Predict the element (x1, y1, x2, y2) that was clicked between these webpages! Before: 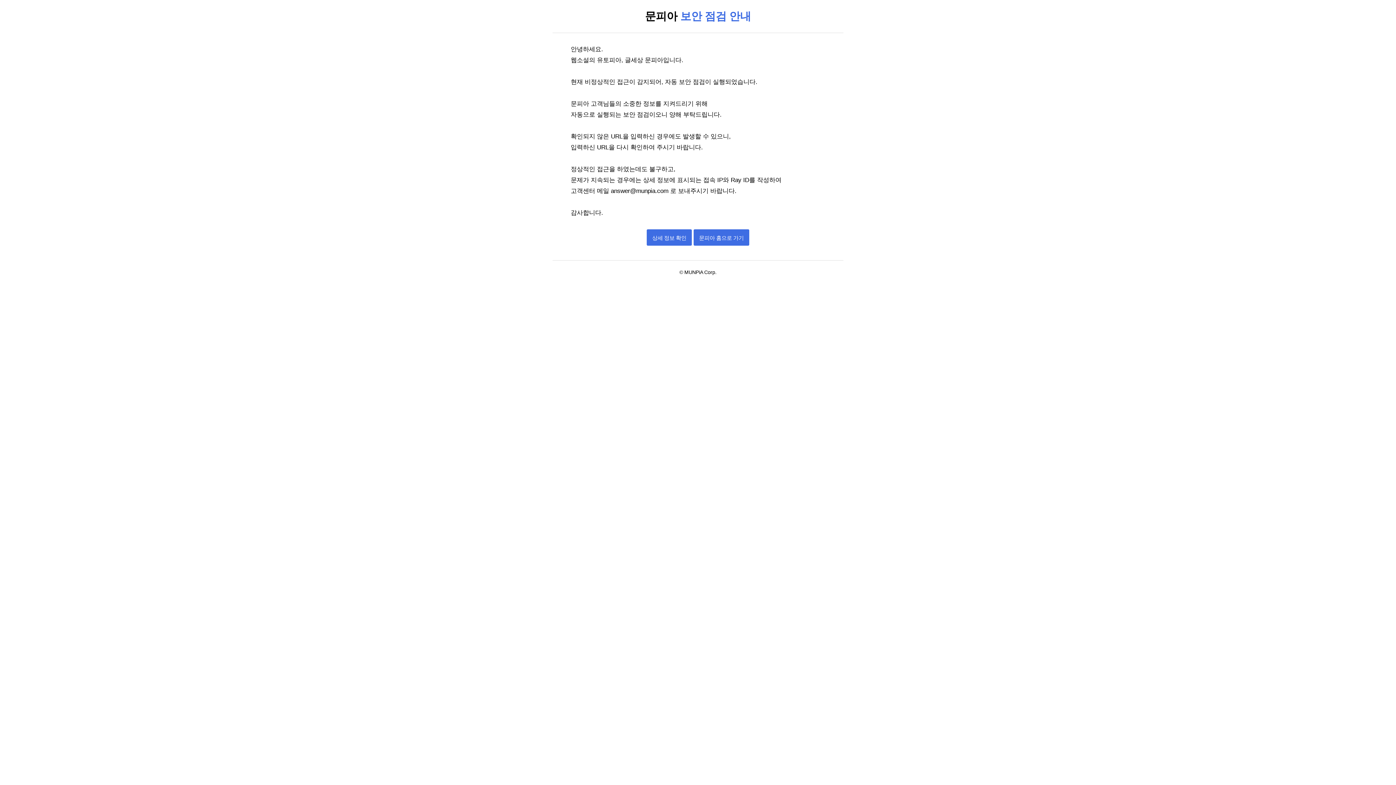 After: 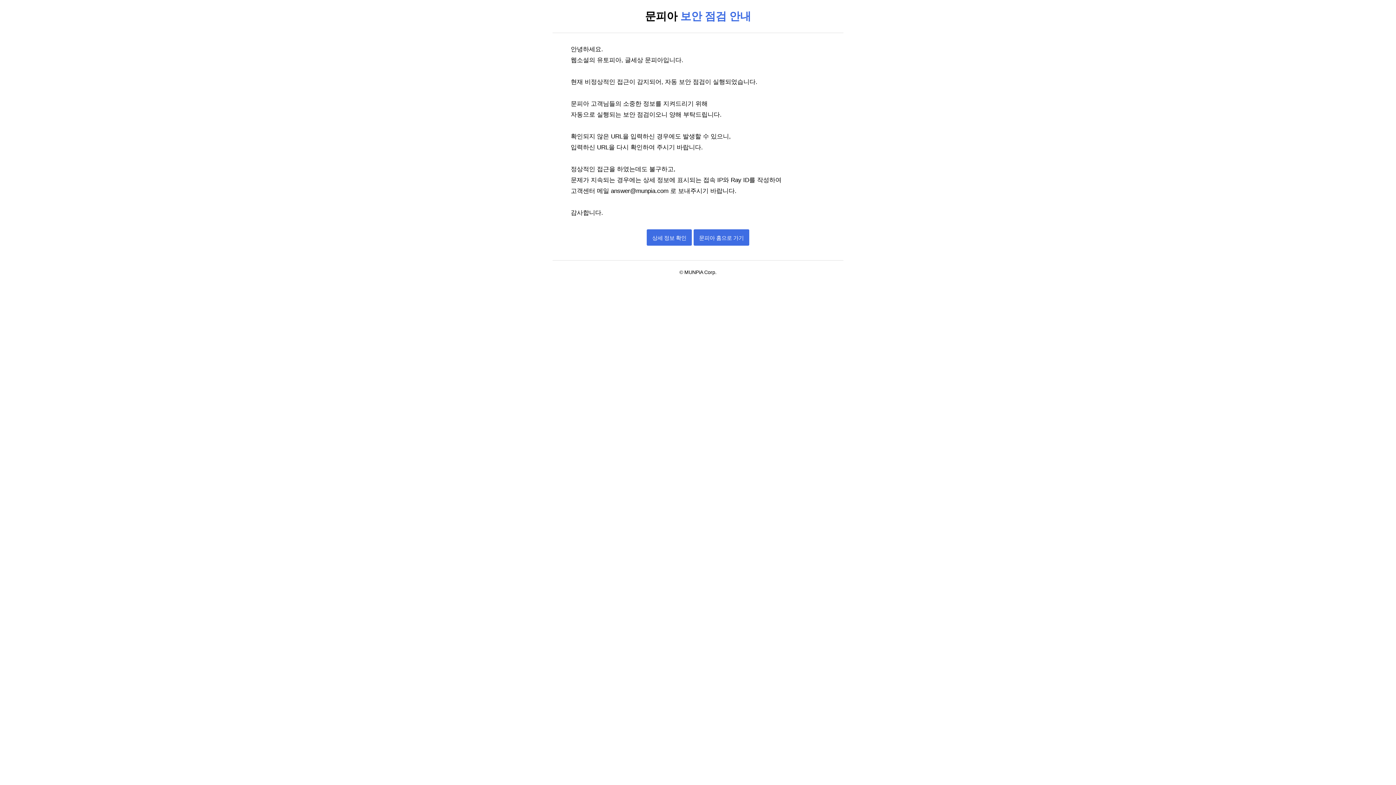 Action: bbox: (611, 187, 670, 194) label: answer@munpia.com 